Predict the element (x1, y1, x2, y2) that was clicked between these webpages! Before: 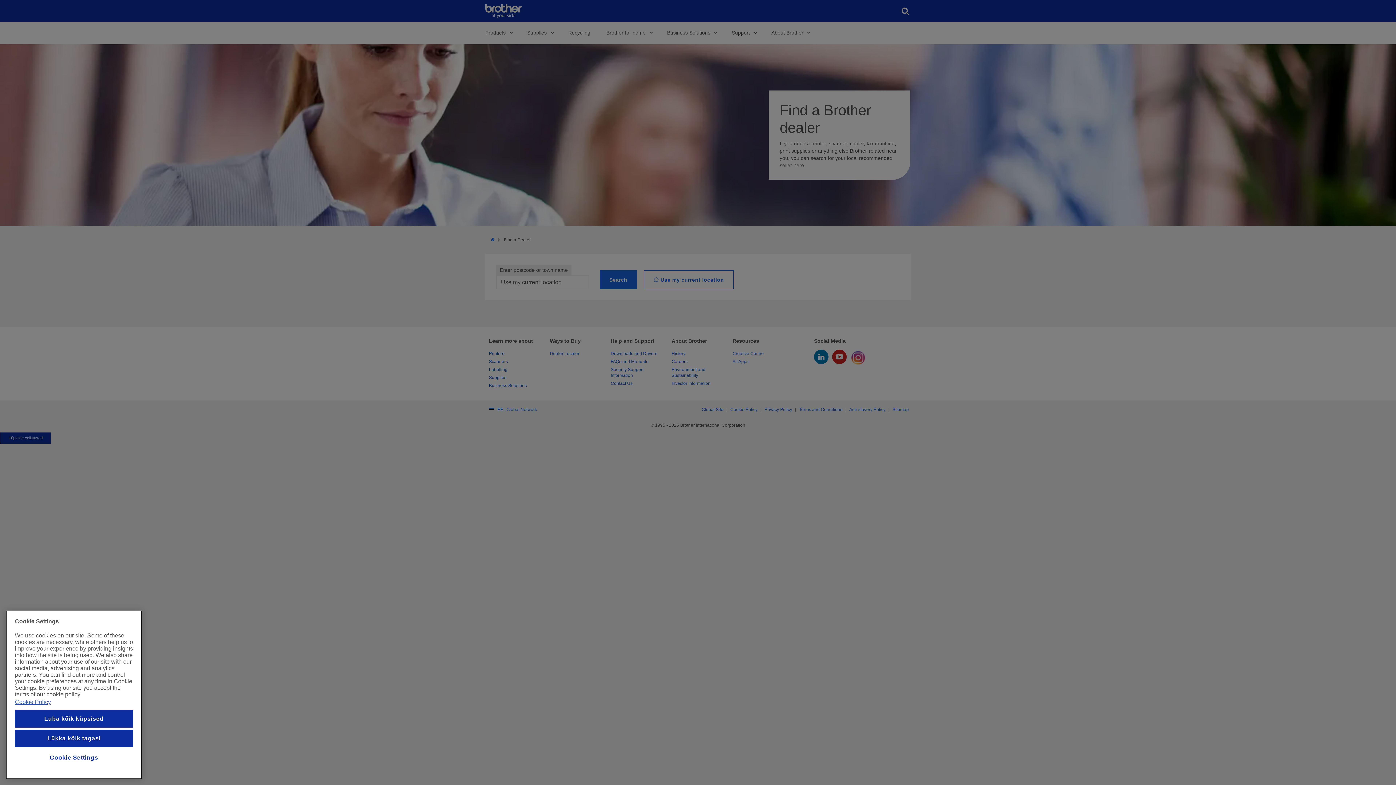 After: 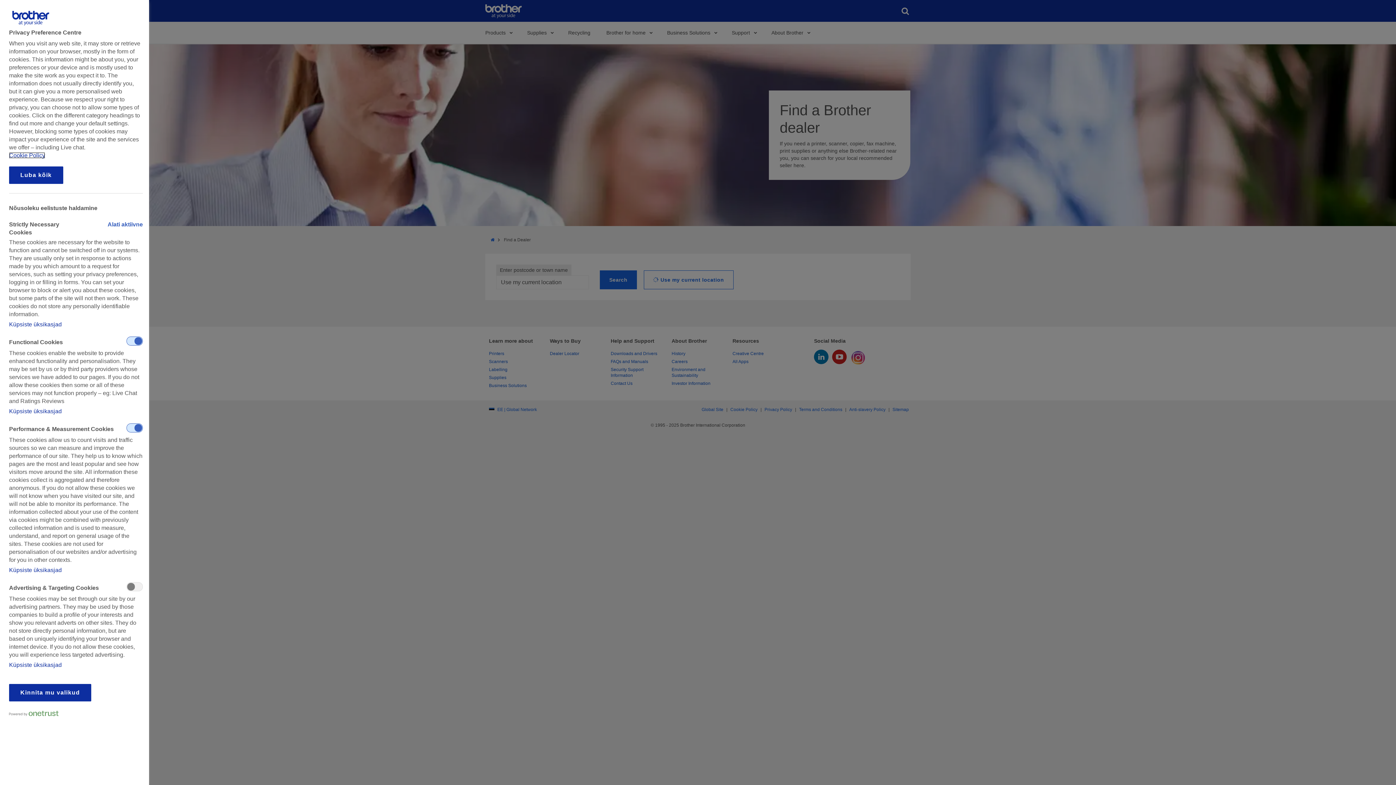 Action: label: Cookie Settings bbox: (14, 749, 133, 766)